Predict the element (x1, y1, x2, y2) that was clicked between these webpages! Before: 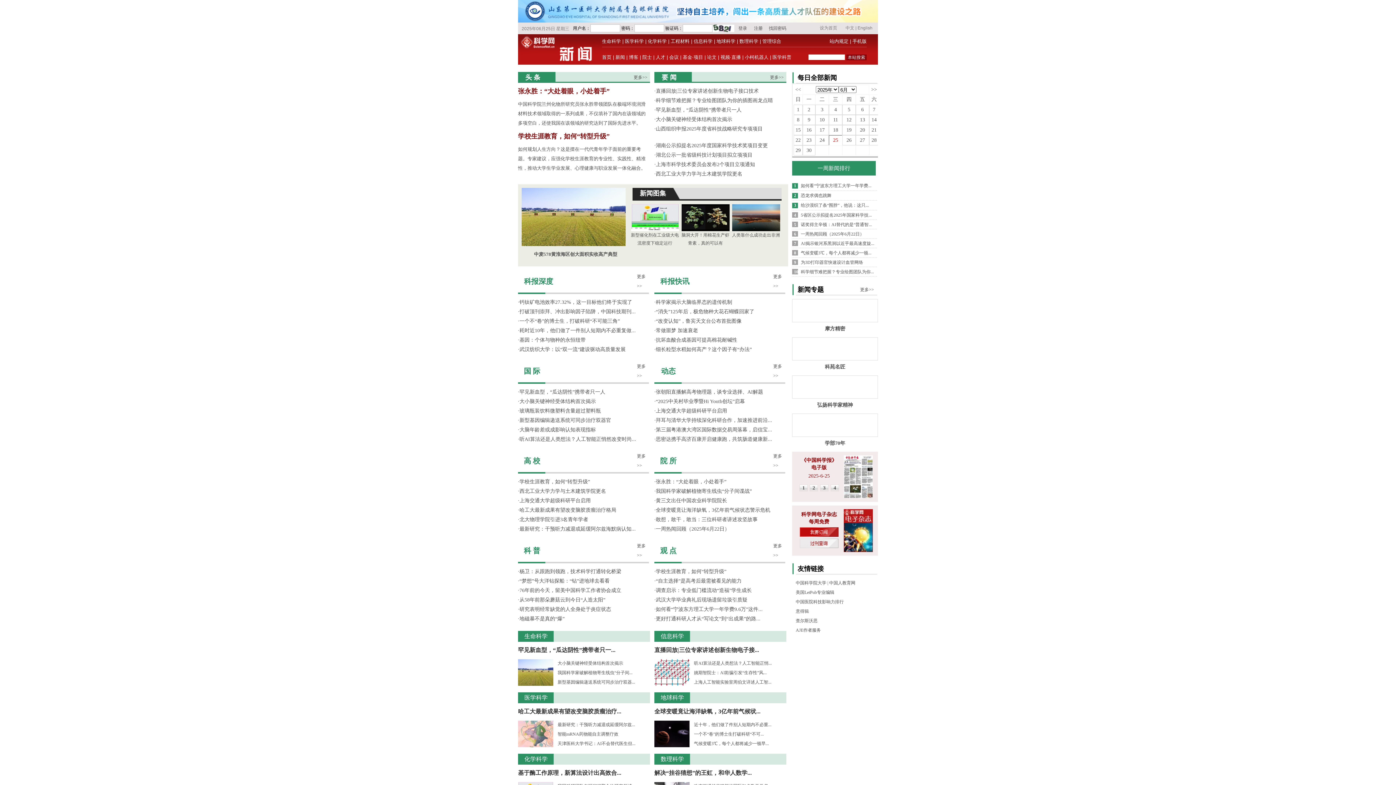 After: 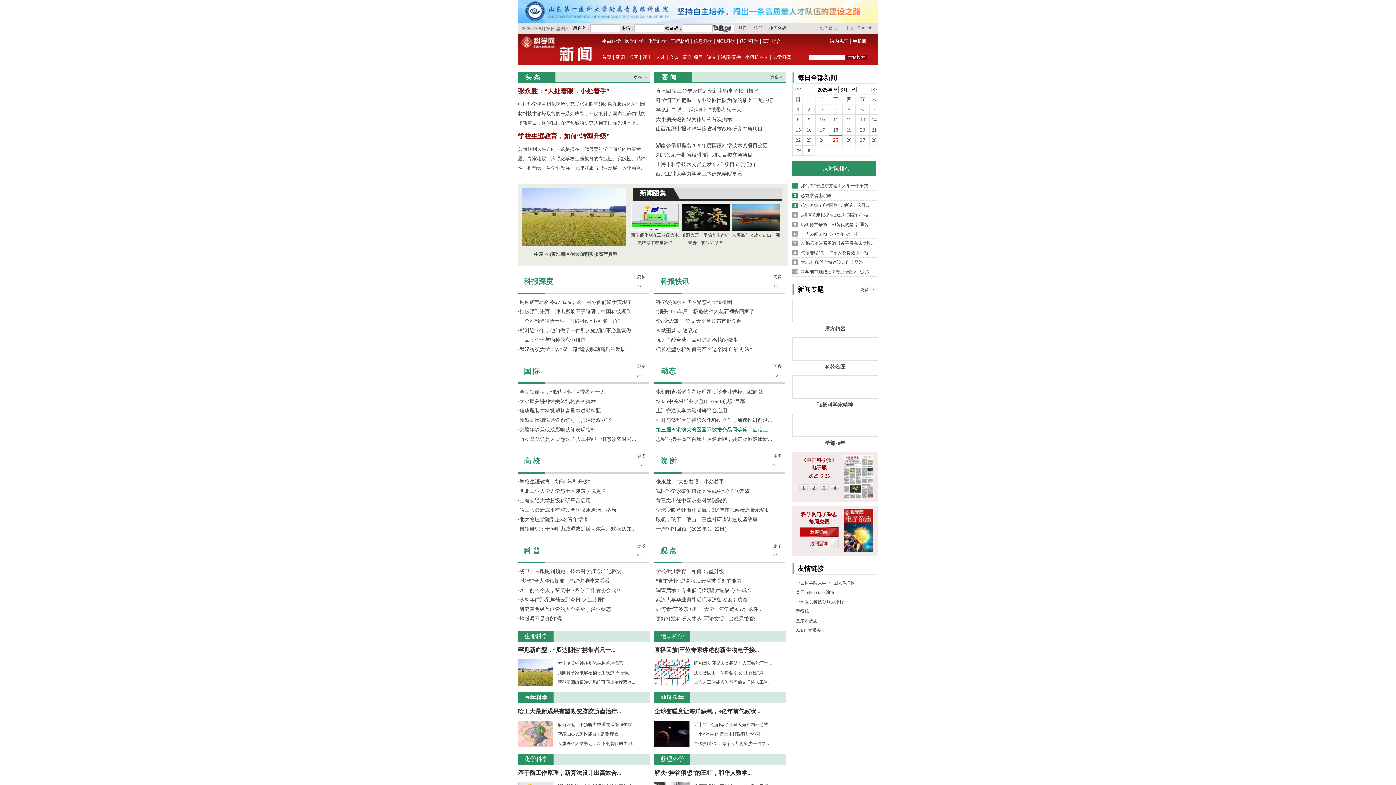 Action: bbox: (656, 427, 772, 432) label: 第三届粤港澳大湾区国际数据交易周落幕，启信宝...